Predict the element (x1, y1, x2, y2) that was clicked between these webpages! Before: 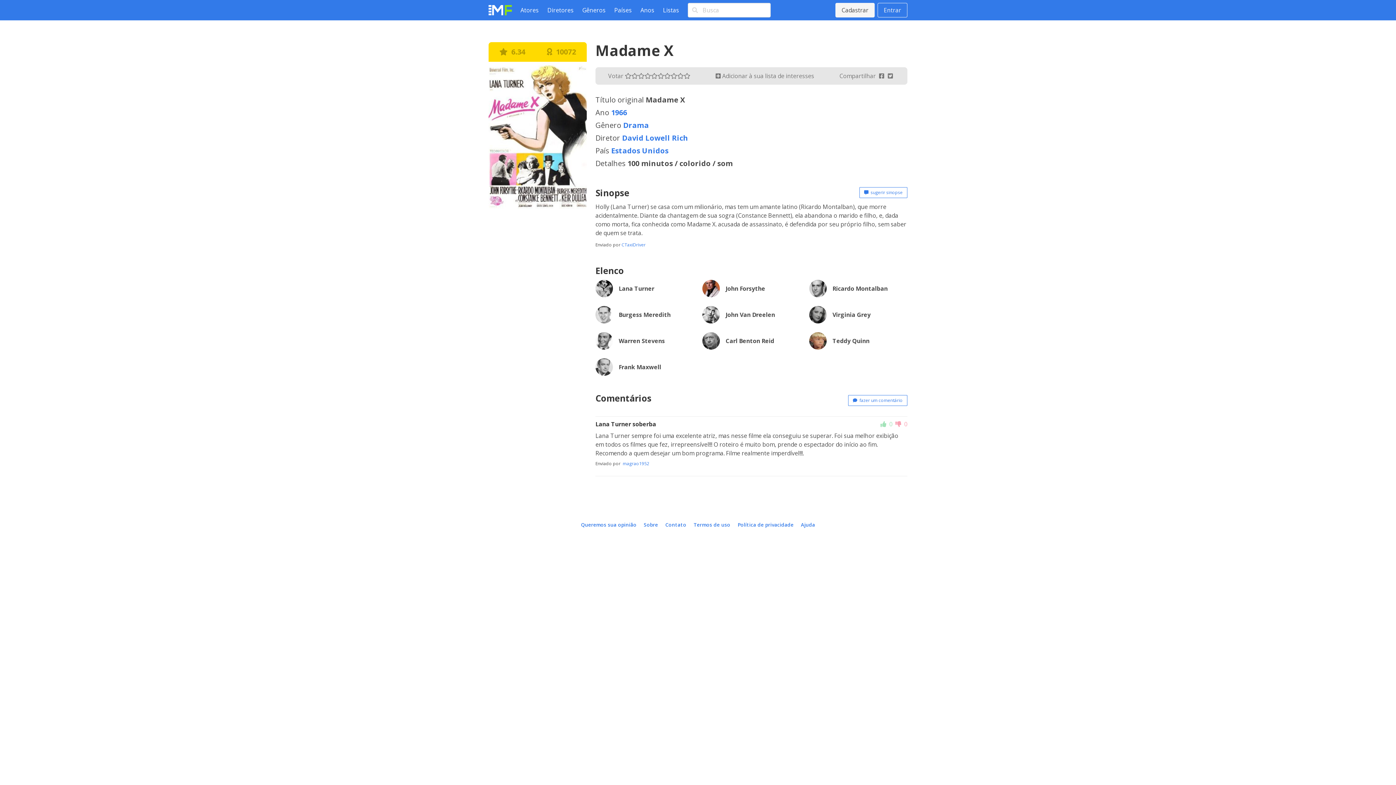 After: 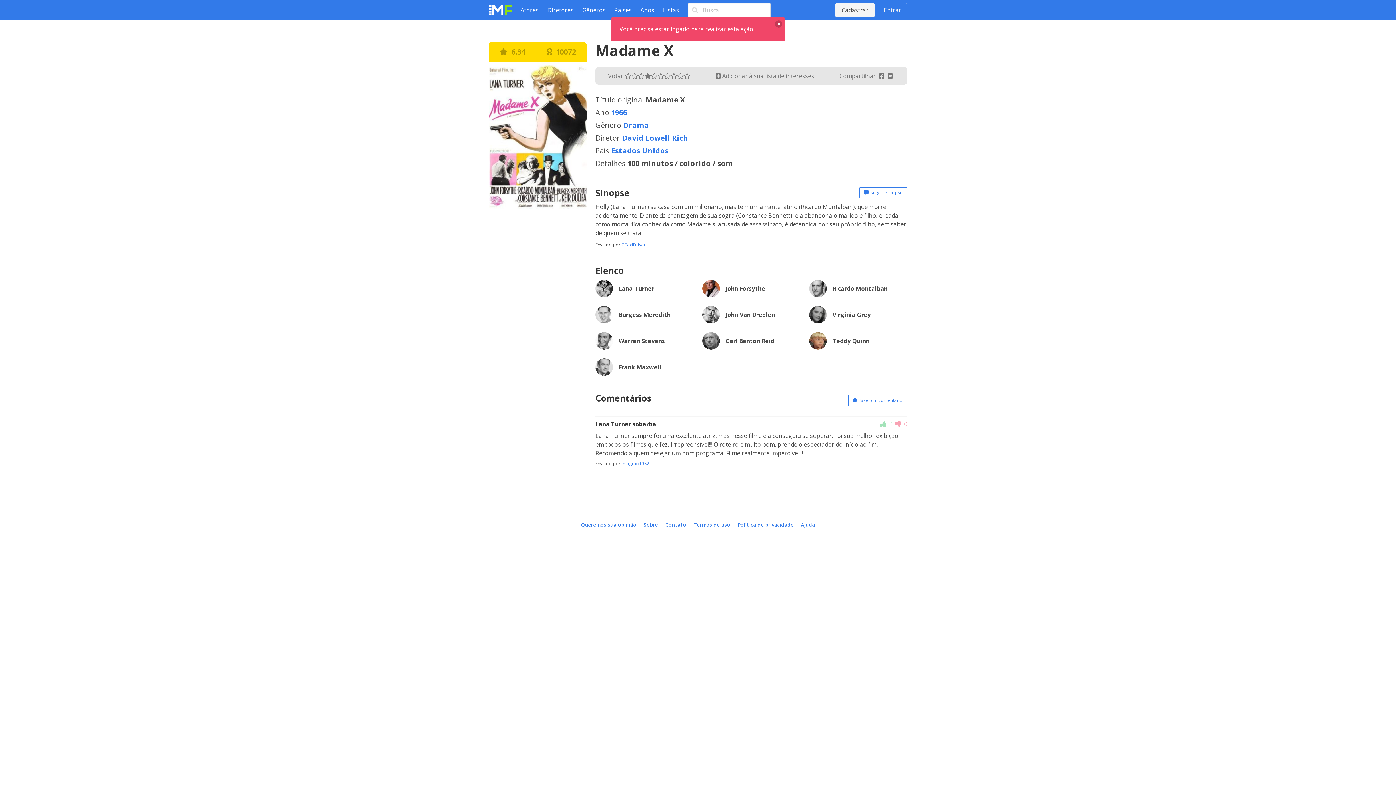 Action: bbox: (644, 71, 651, 80)